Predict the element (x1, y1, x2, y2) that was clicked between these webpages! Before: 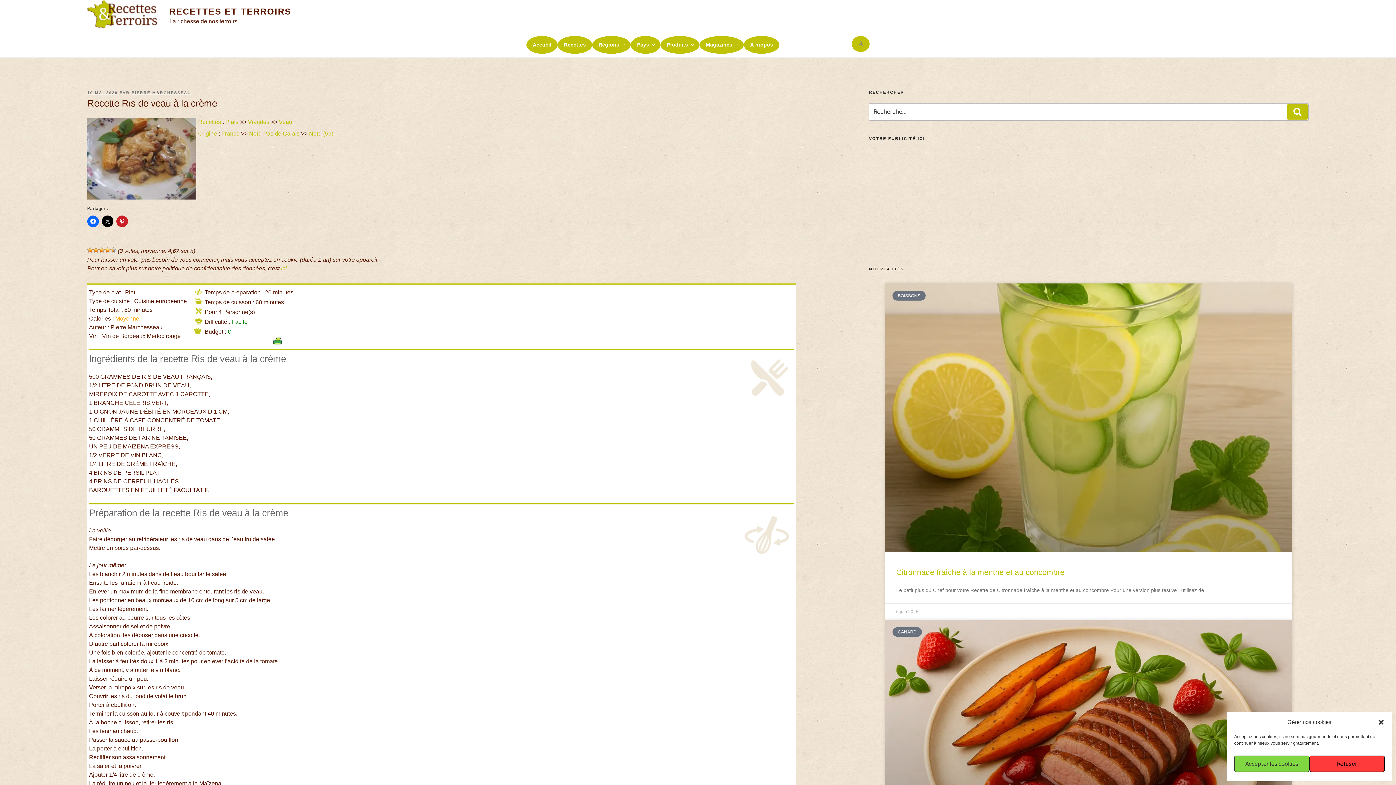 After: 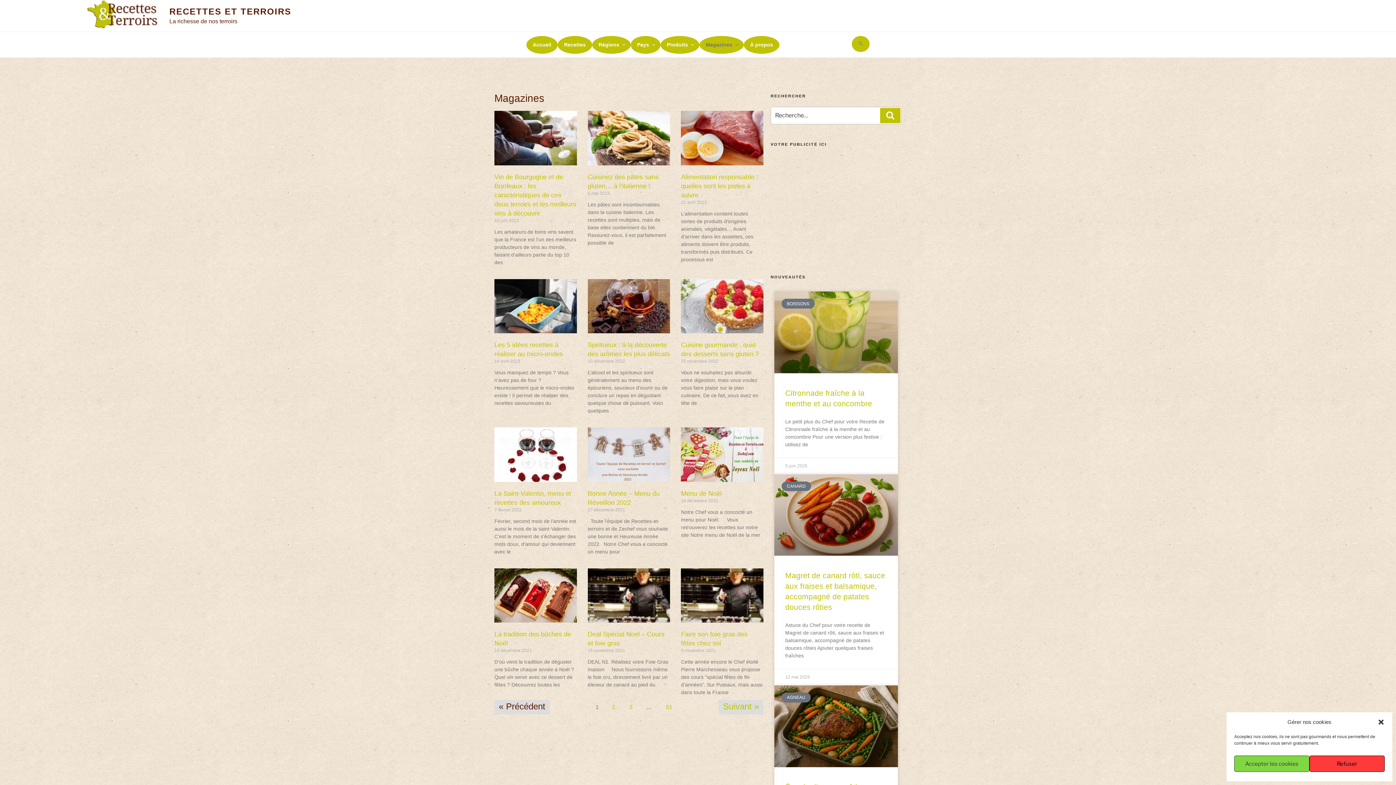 Action: label: Magazines bbox: (699, 35, 744, 53)